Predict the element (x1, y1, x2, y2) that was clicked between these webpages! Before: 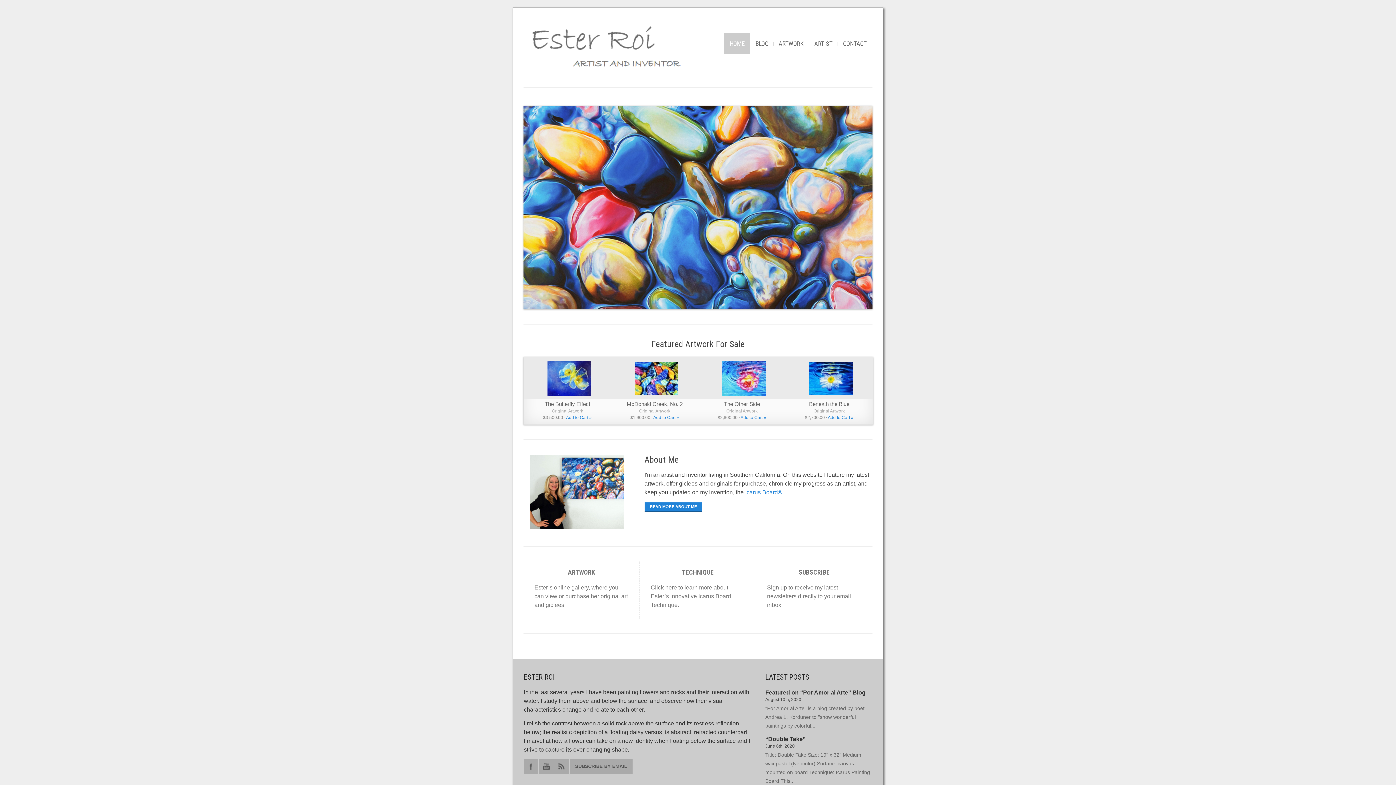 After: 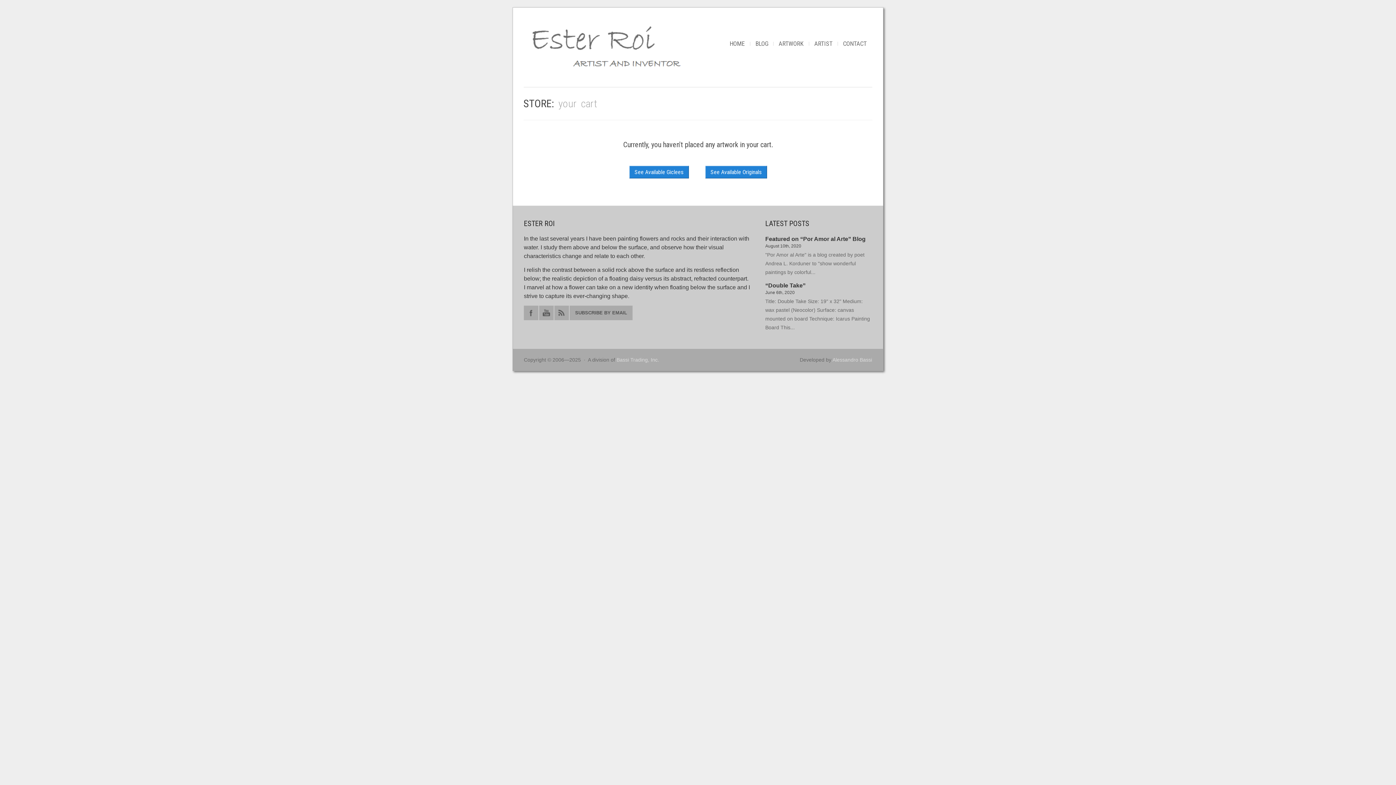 Action: bbox: (566, 415, 592, 420) label: Add to Cart »